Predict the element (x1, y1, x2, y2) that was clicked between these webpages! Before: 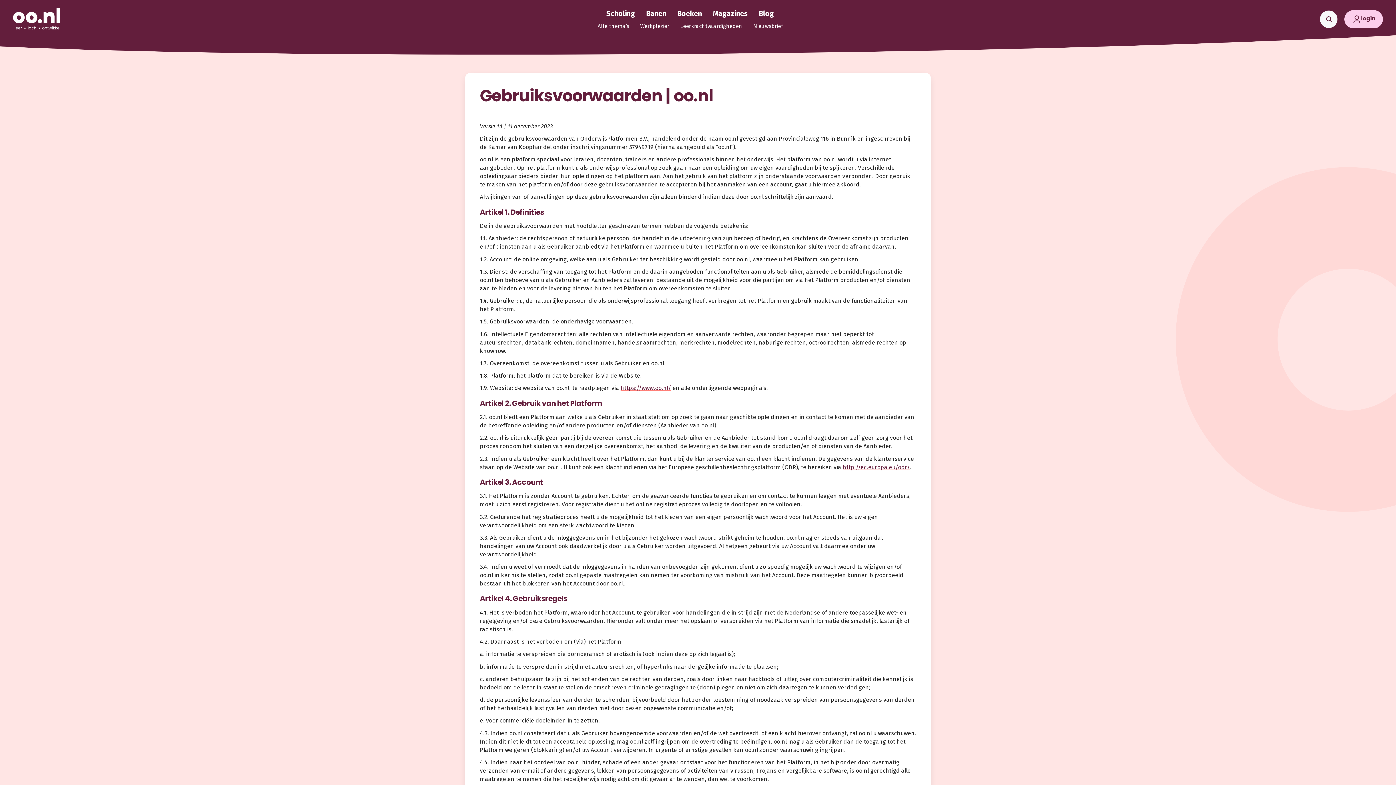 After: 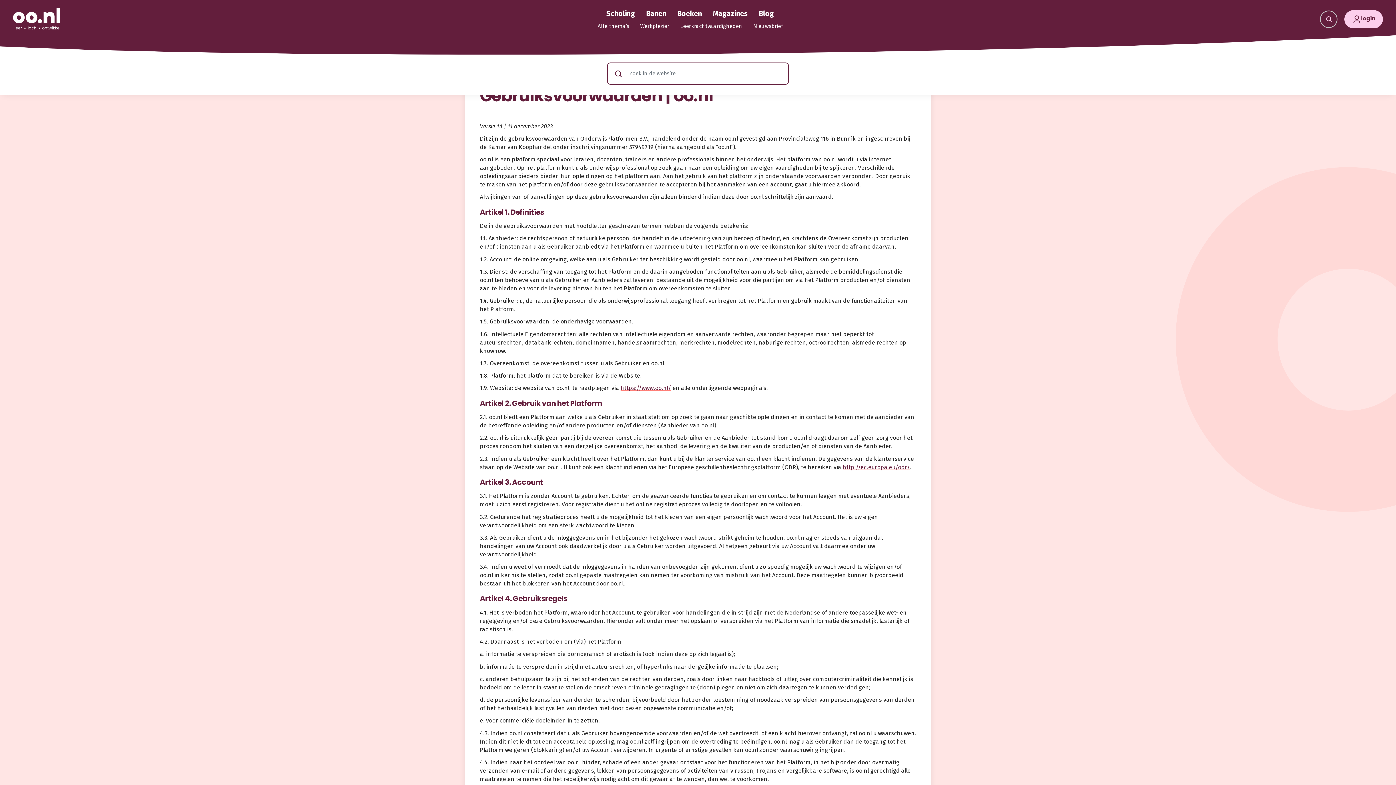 Action: bbox: (1320, 10, 1337, 27)